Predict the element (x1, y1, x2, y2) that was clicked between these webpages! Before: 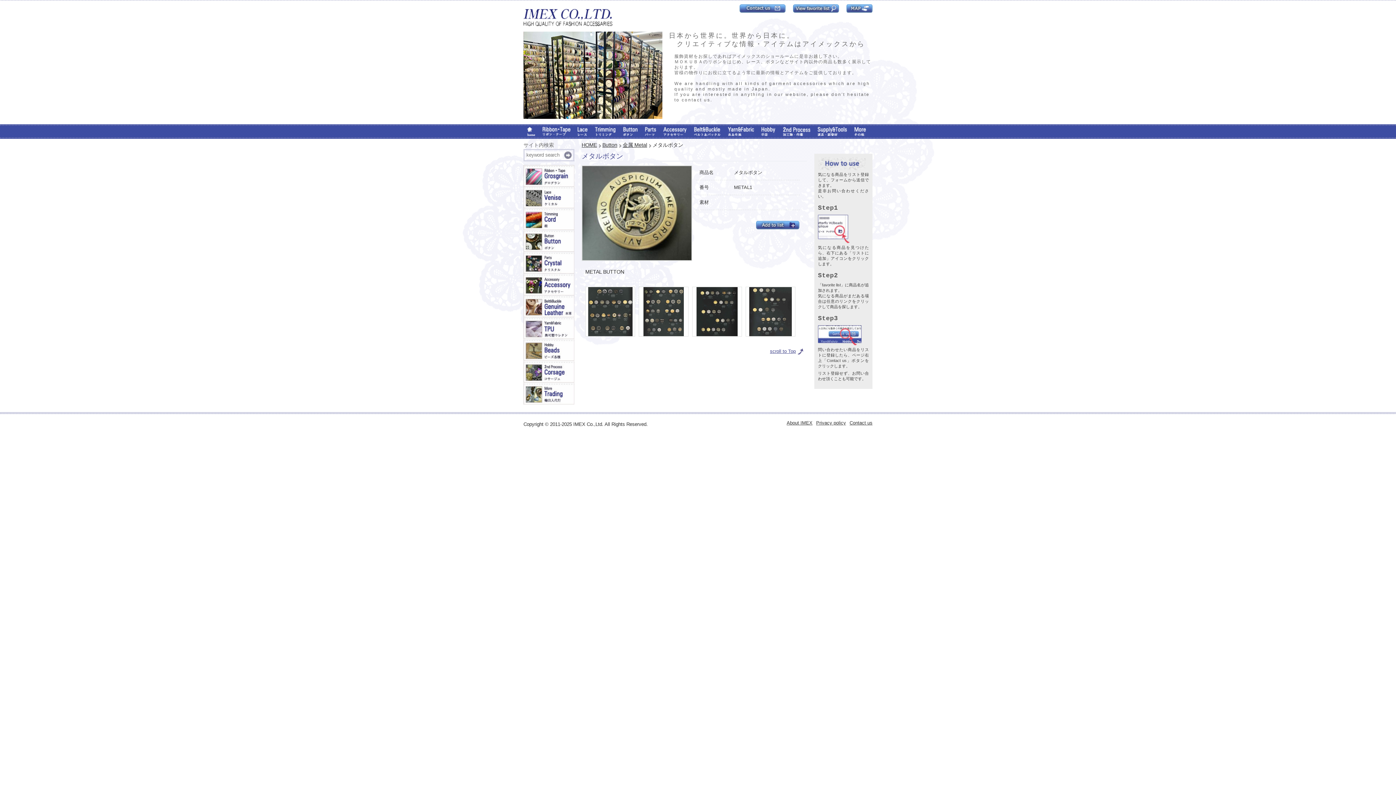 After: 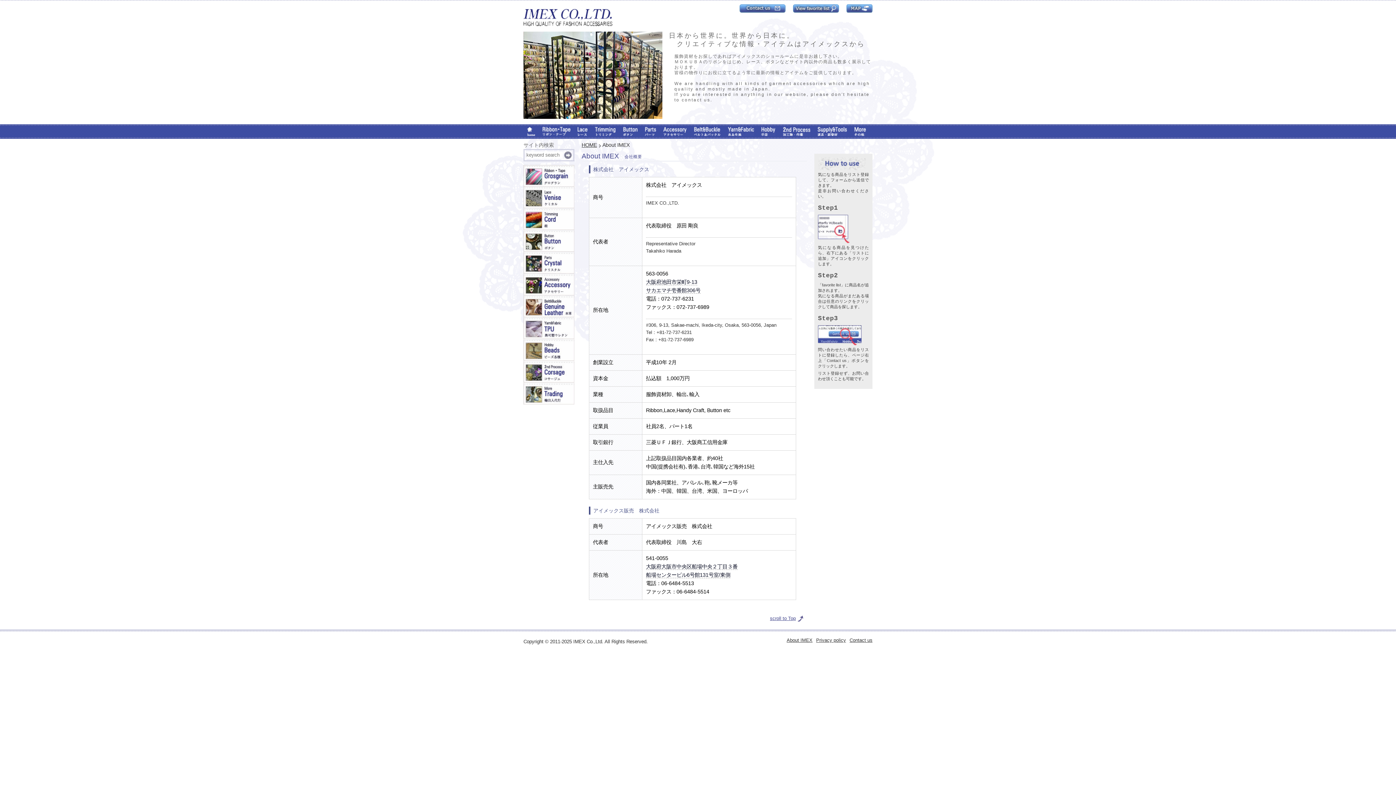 Action: bbox: (786, 420, 812, 425) label: About IMEX